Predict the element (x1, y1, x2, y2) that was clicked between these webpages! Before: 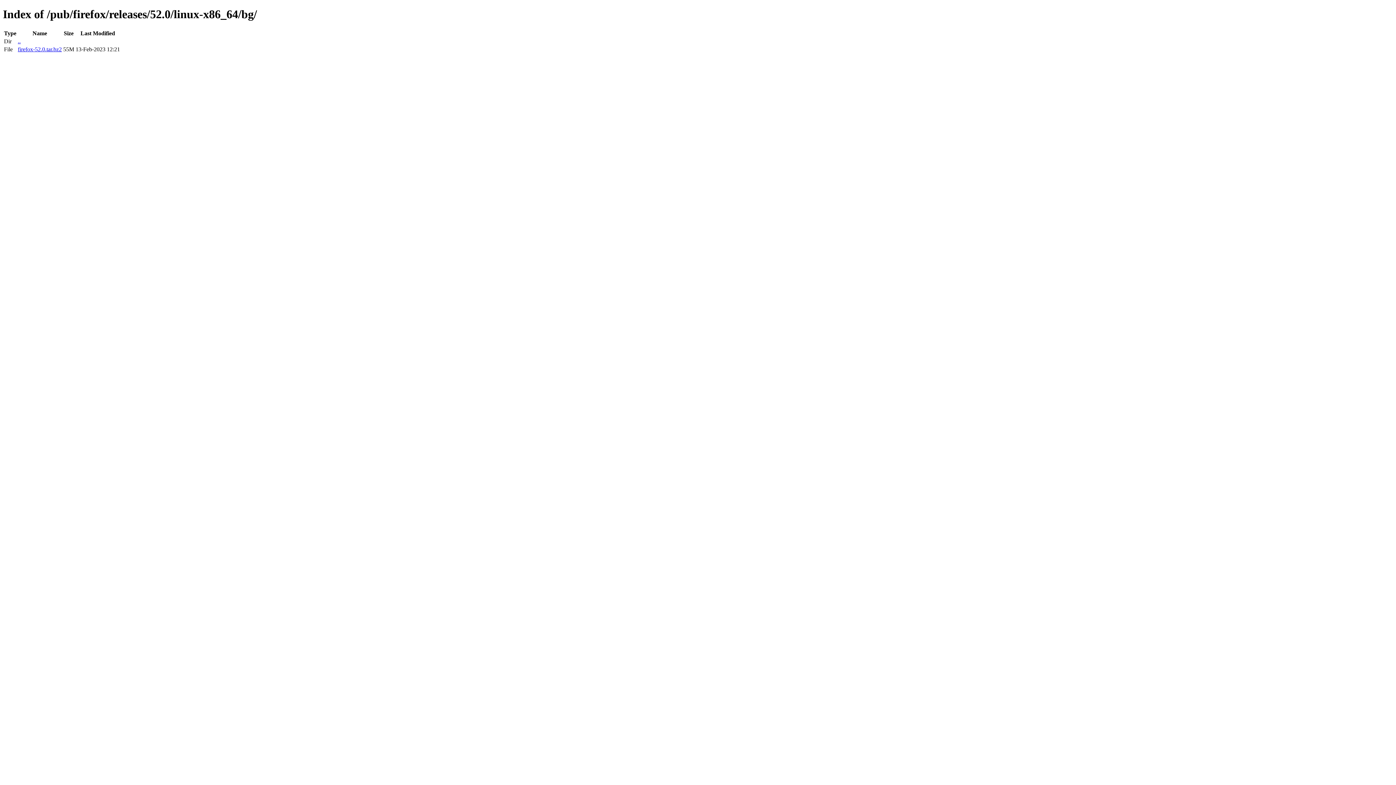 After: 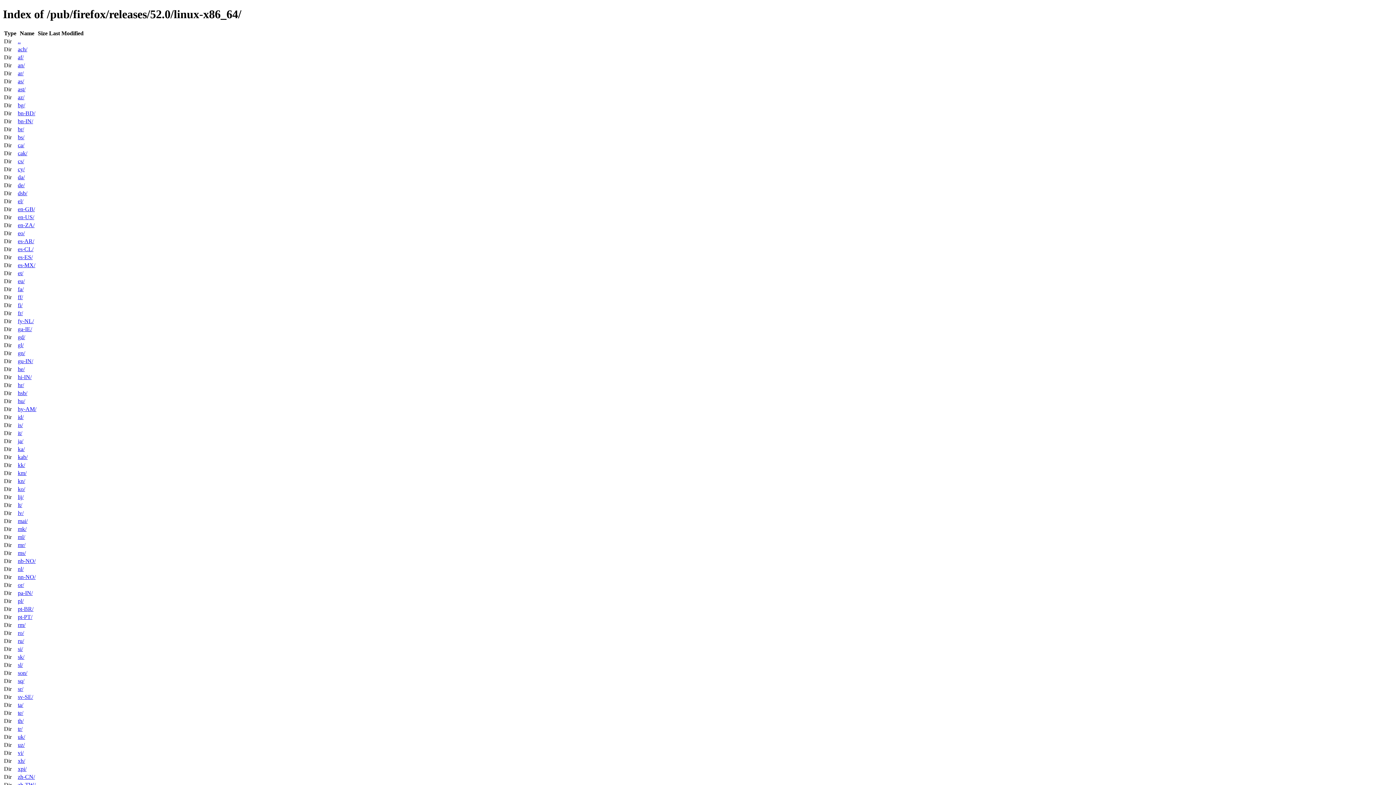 Action: label: .. bbox: (17, 38, 20, 44)